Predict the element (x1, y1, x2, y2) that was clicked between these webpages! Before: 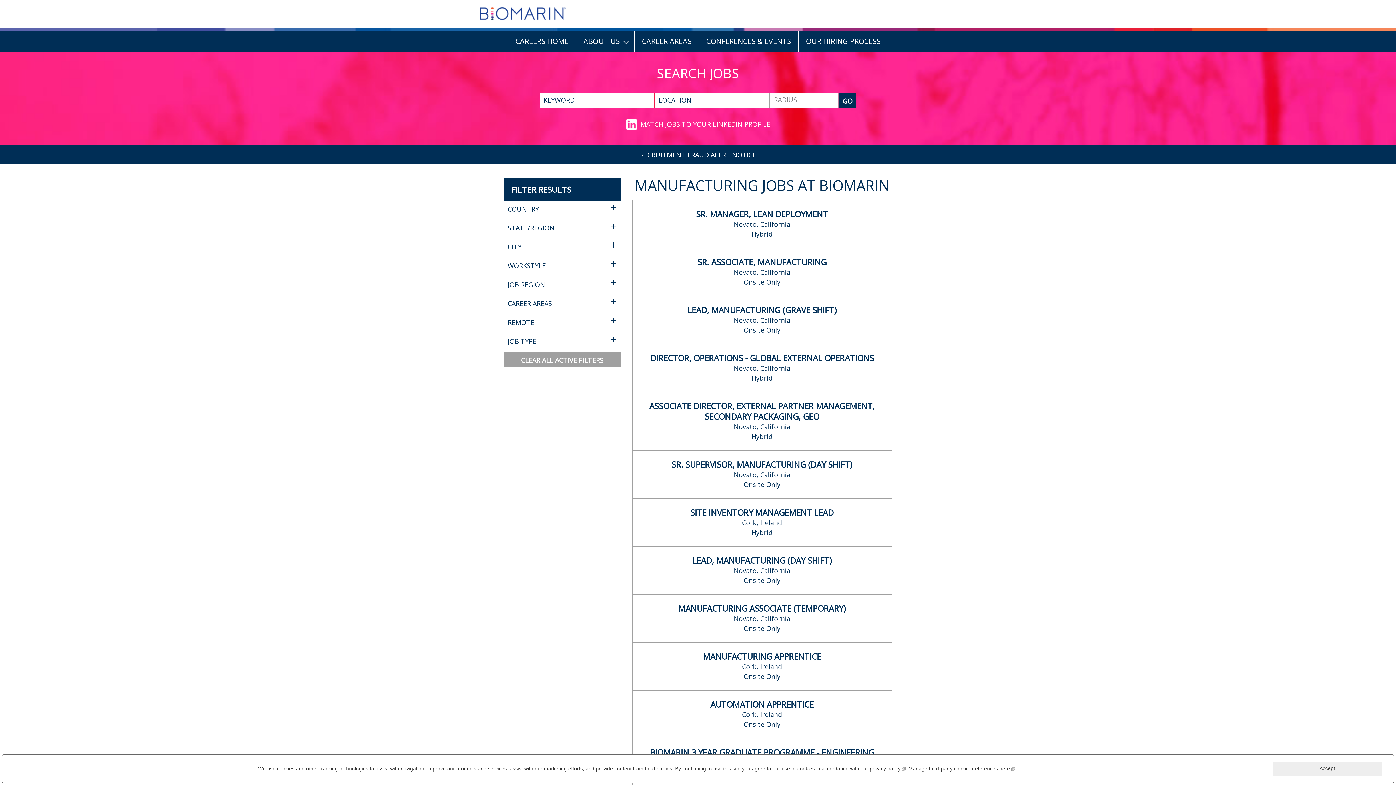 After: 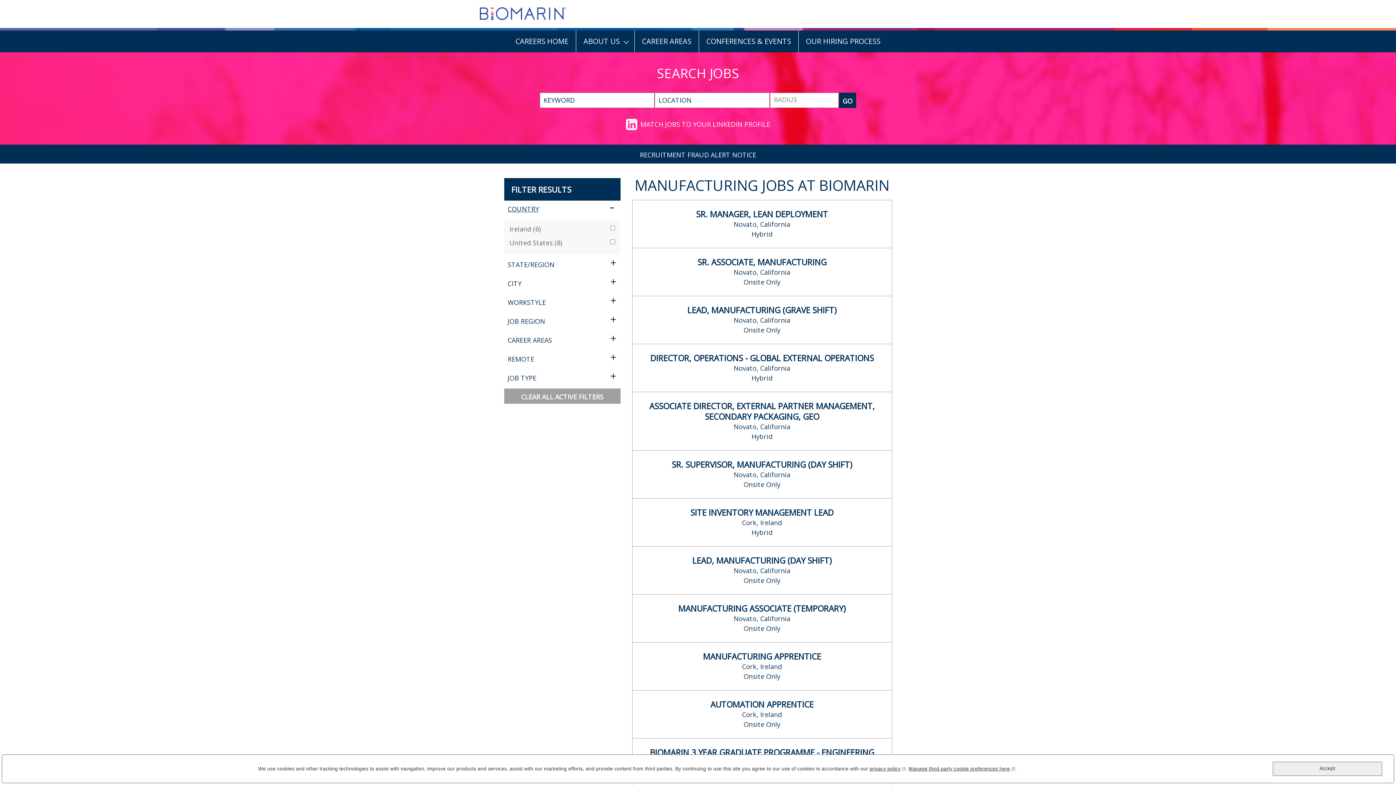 Action: bbox: (504, 200, 620, 217) label: COUNTRY